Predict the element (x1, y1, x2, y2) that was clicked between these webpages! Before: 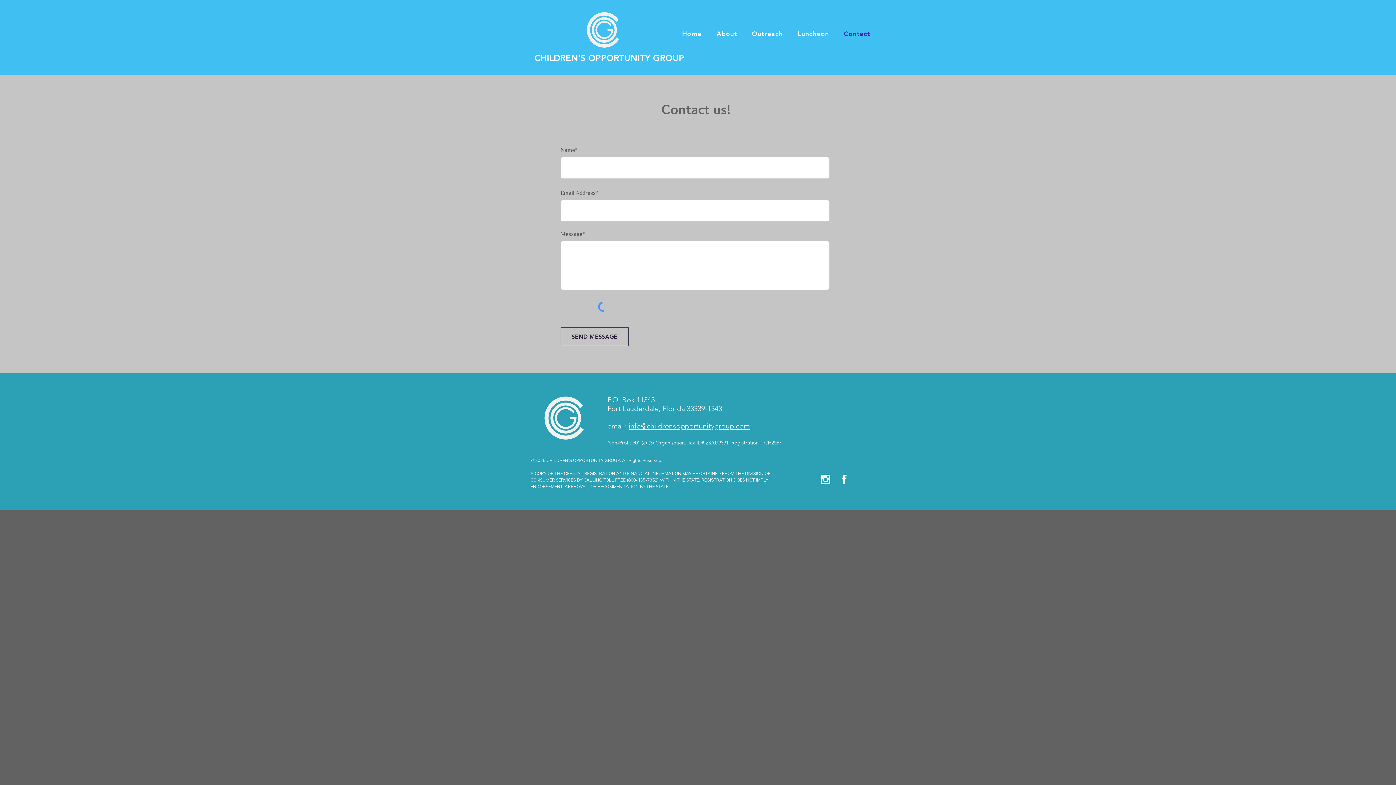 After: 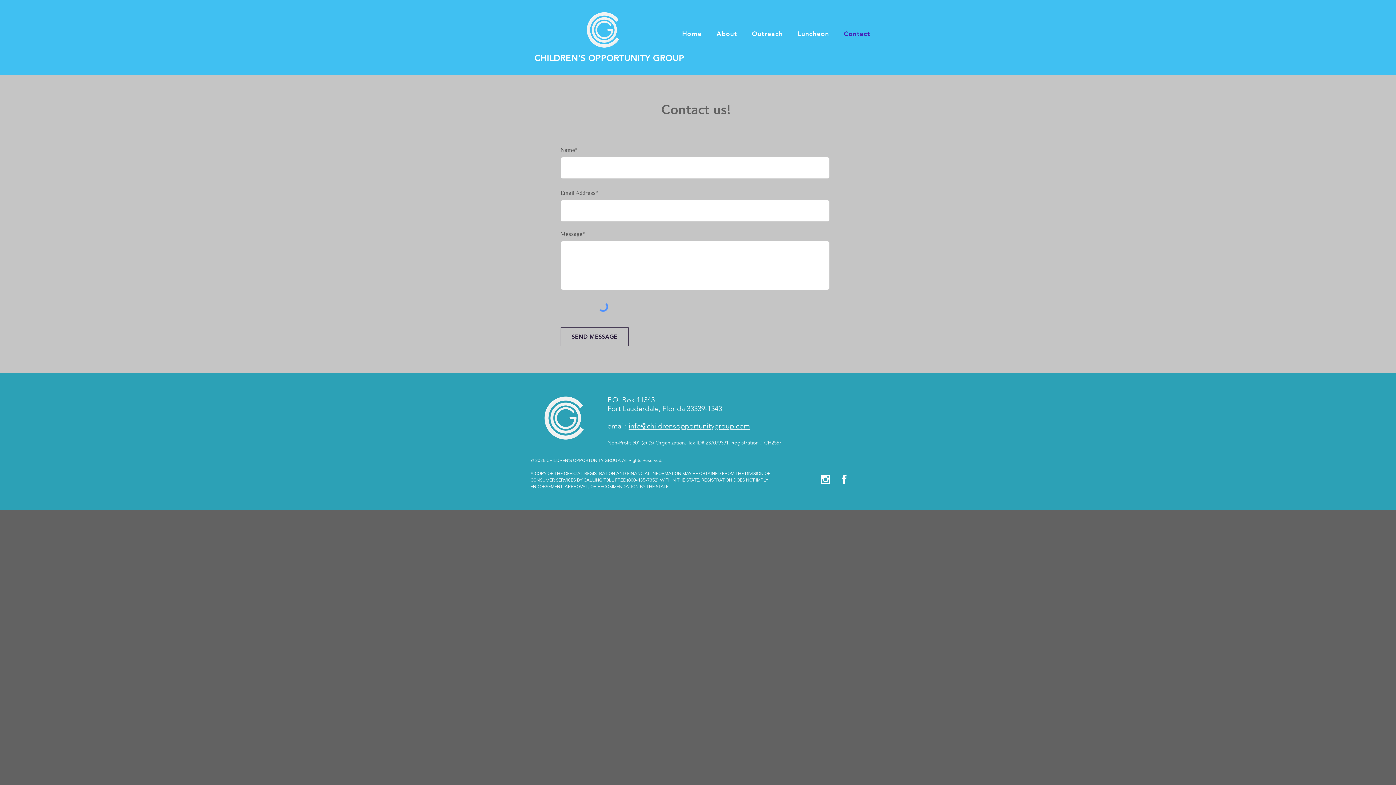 Action: bbox: (818, 472, 833, 487)